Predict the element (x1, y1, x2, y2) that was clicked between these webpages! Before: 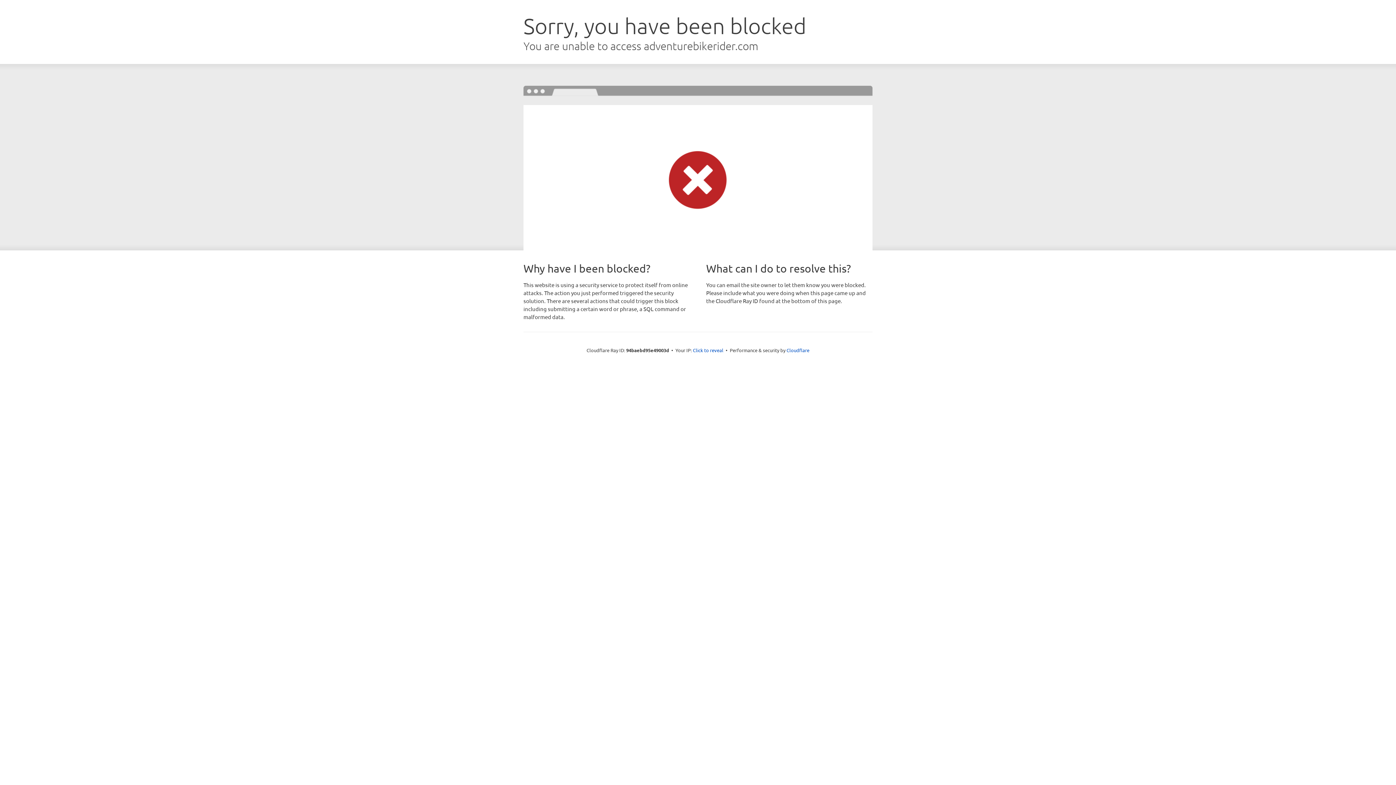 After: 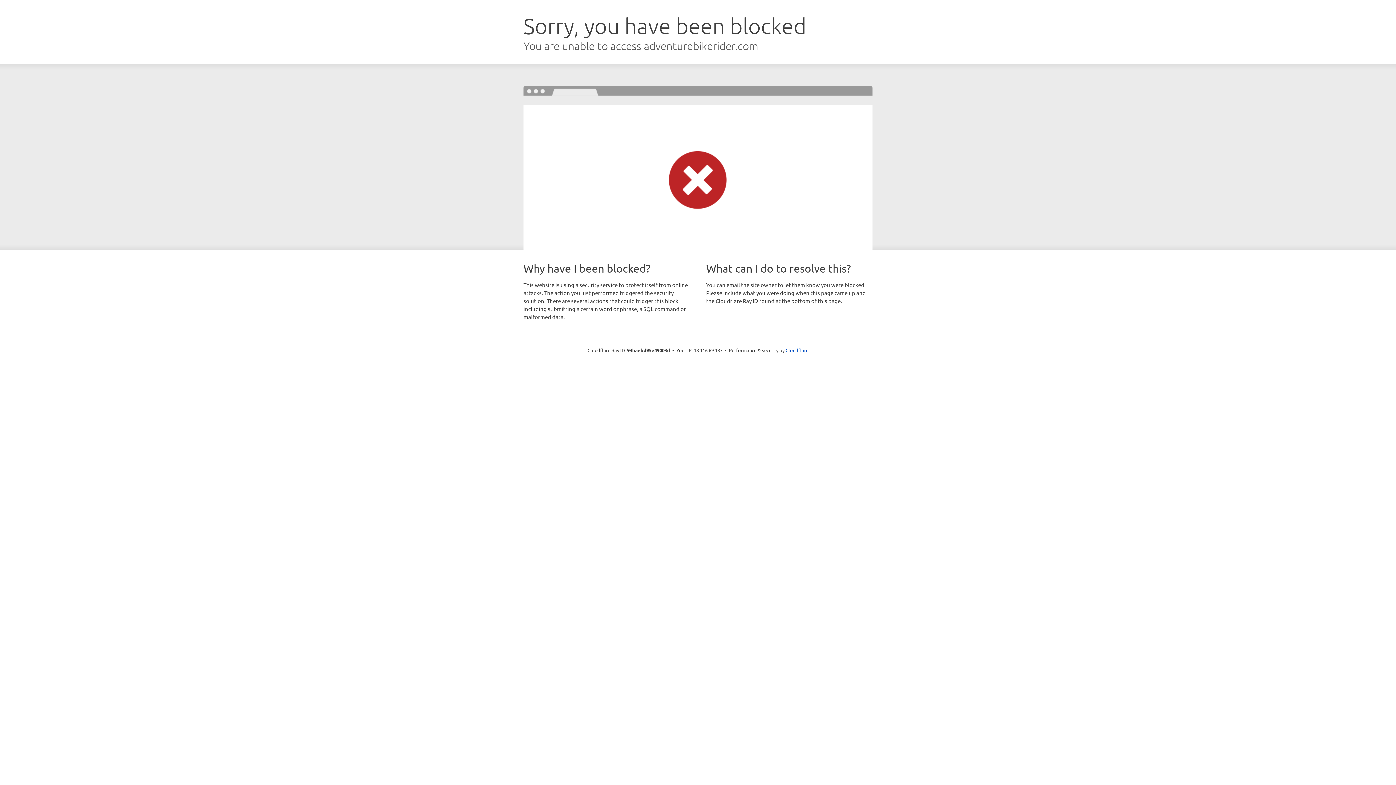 Action: label: Click to reveal bbox: (693, 346, 723, 353)